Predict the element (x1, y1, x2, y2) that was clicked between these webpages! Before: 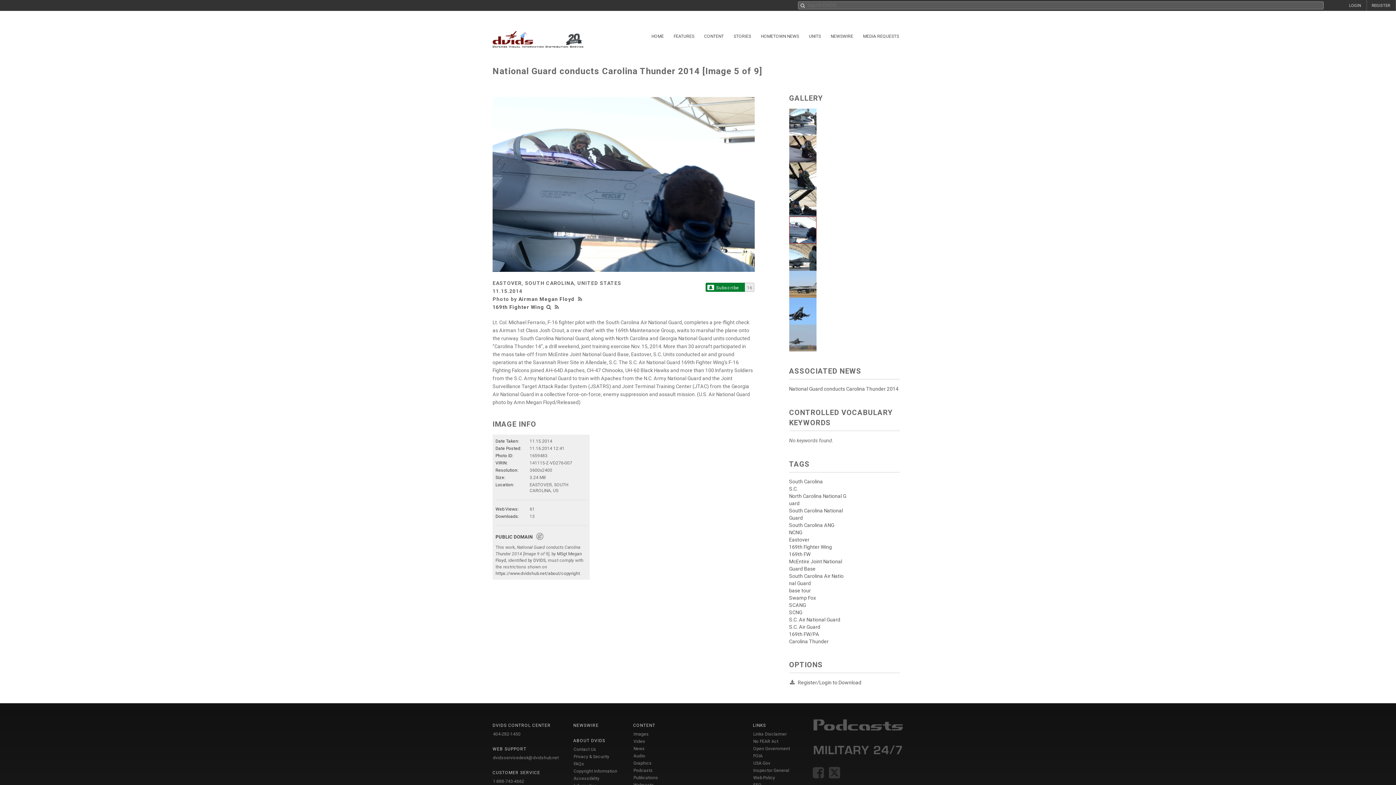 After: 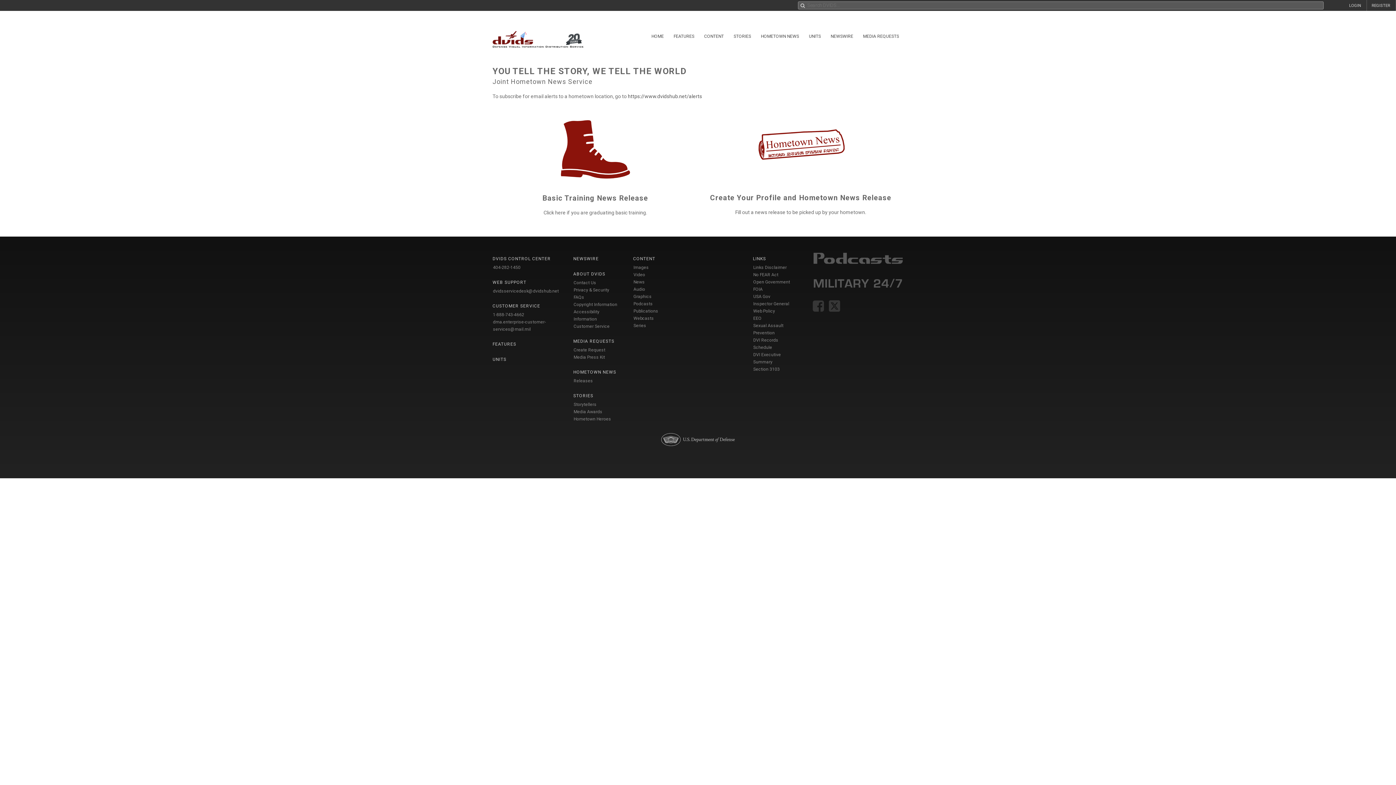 Action: label: HOMETOWN NEWS bbox: (756, 30, 803, 42)